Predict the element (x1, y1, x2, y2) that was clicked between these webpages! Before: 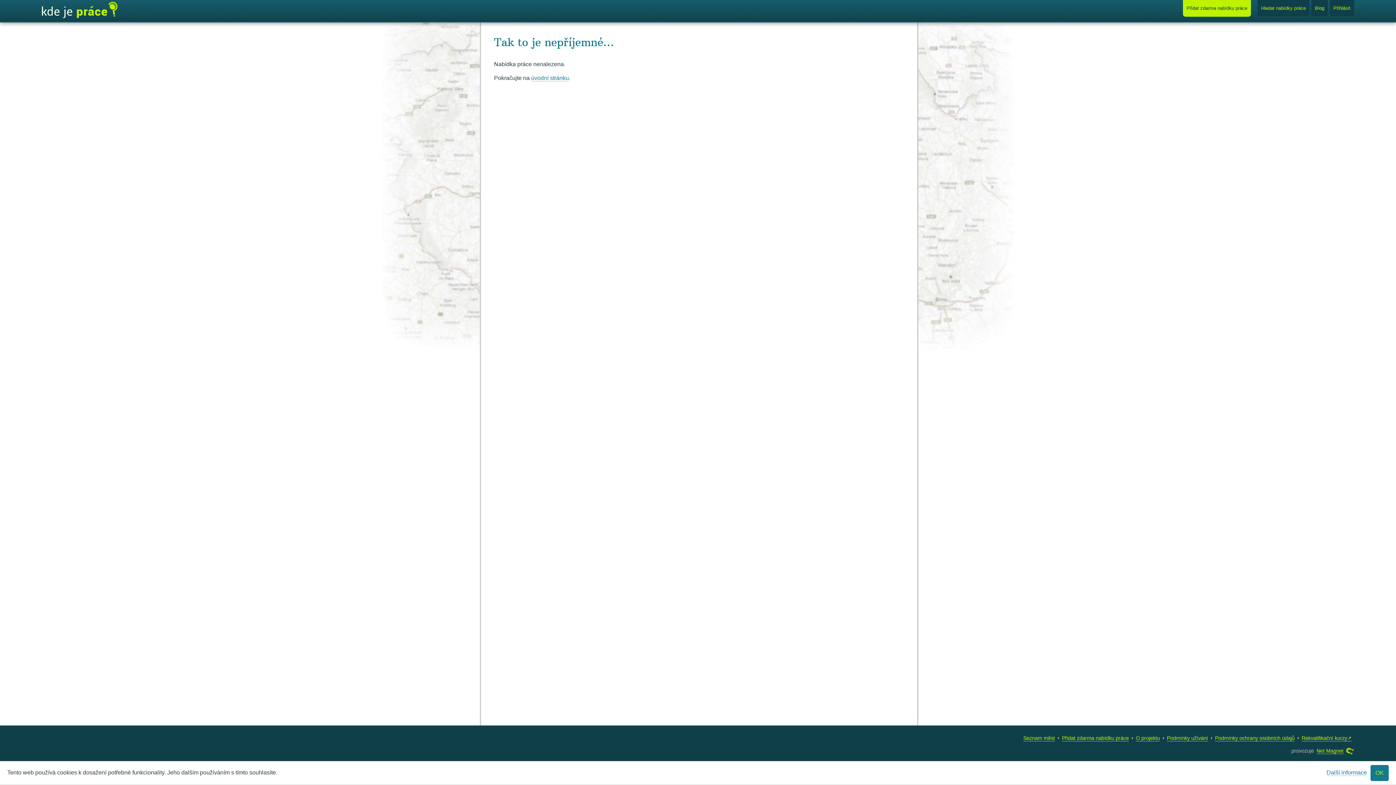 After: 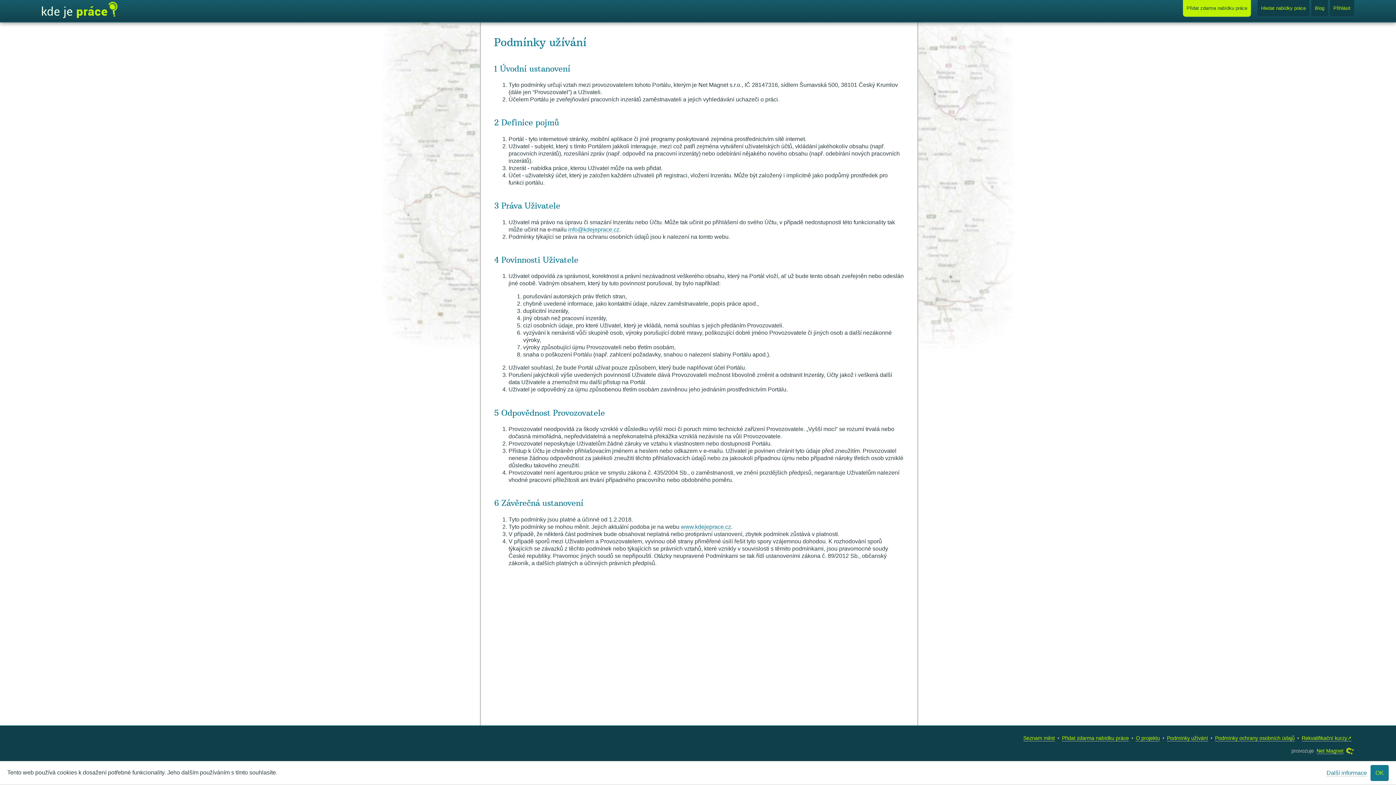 Action: bbox: (1167, 735, 1208, 741) label: Podmínky užívání